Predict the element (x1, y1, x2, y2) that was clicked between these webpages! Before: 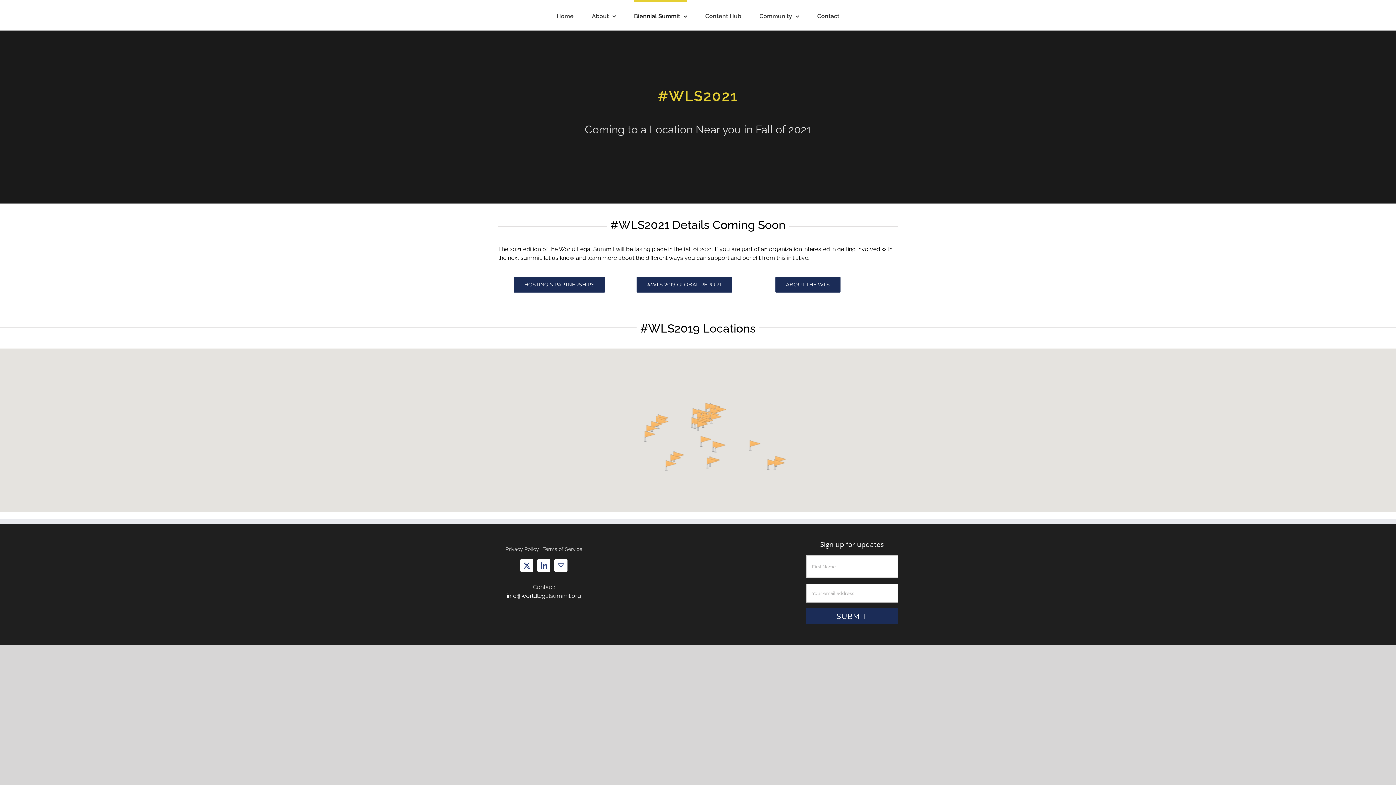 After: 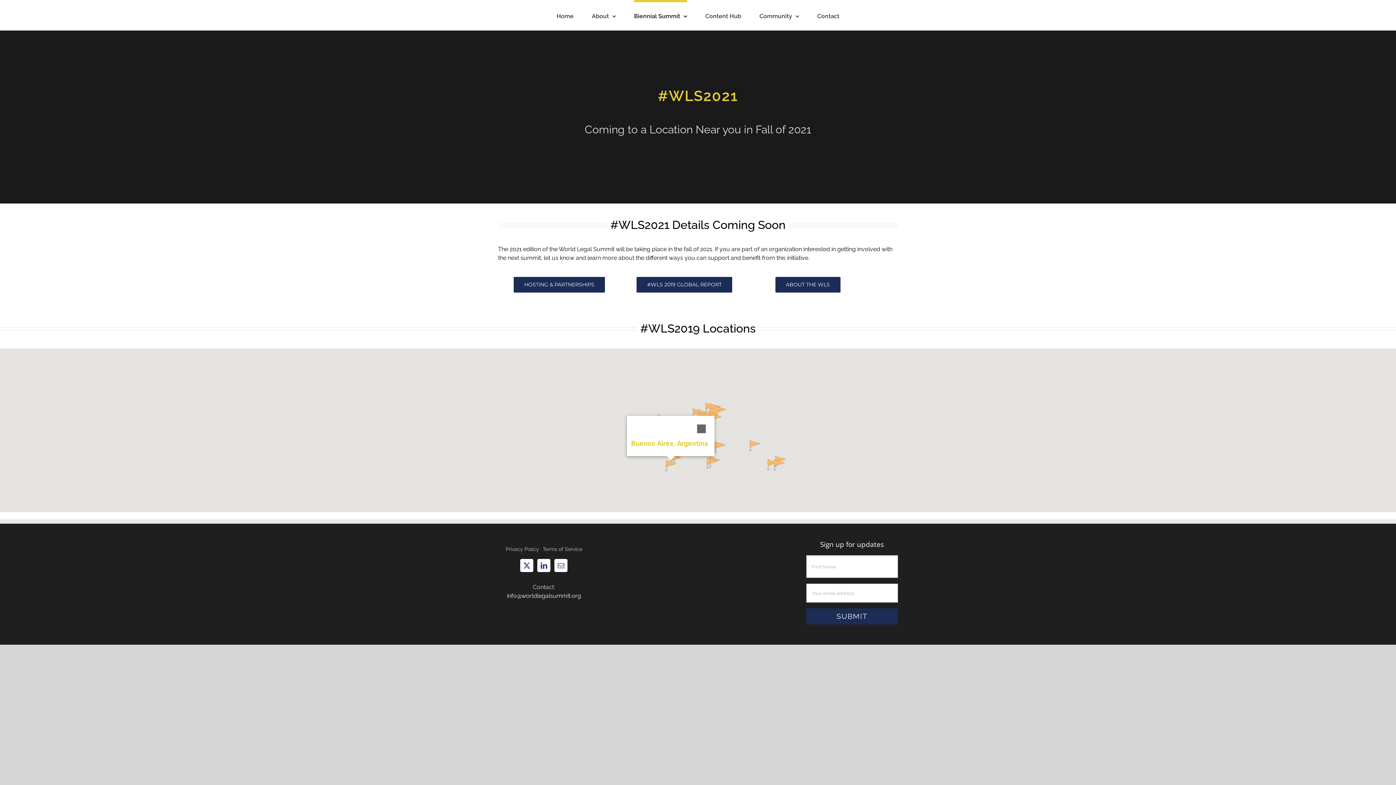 Action: label: Buenos Aires, Argentina bbox: (665, 460, 676, 471)